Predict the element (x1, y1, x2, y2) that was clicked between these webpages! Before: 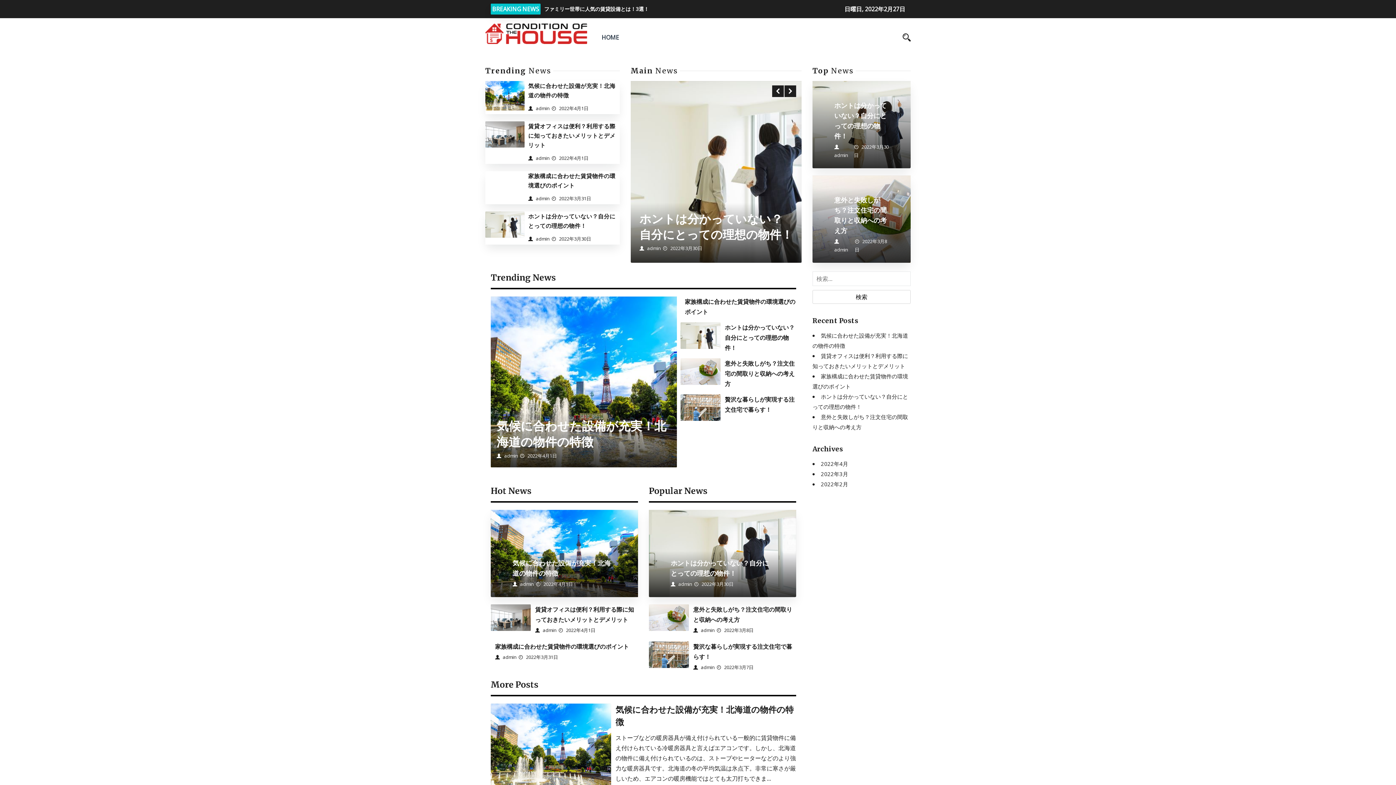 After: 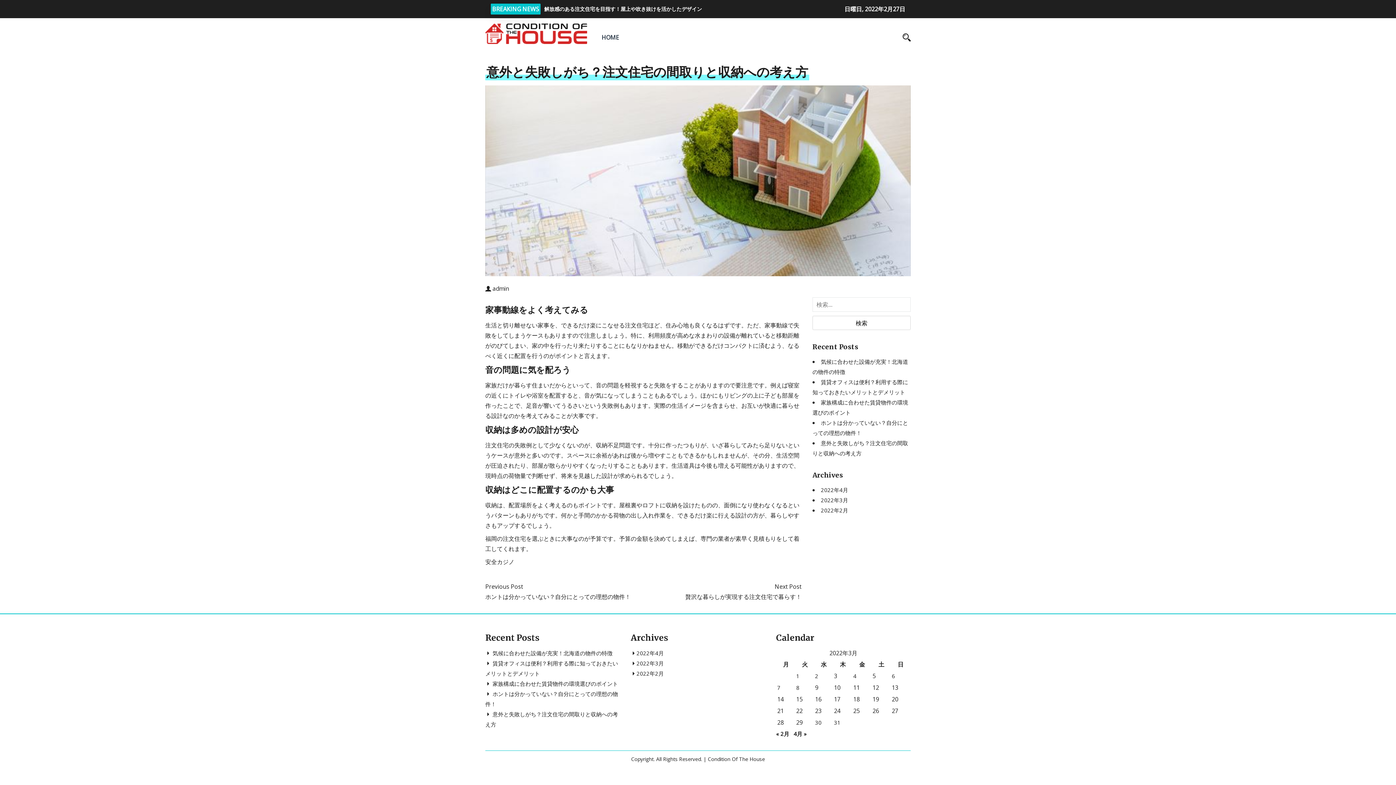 Action: bbox: (725, 359, 794, 388) label: 意外と失敗しがち？注文住宅の間取りと収納への考え方